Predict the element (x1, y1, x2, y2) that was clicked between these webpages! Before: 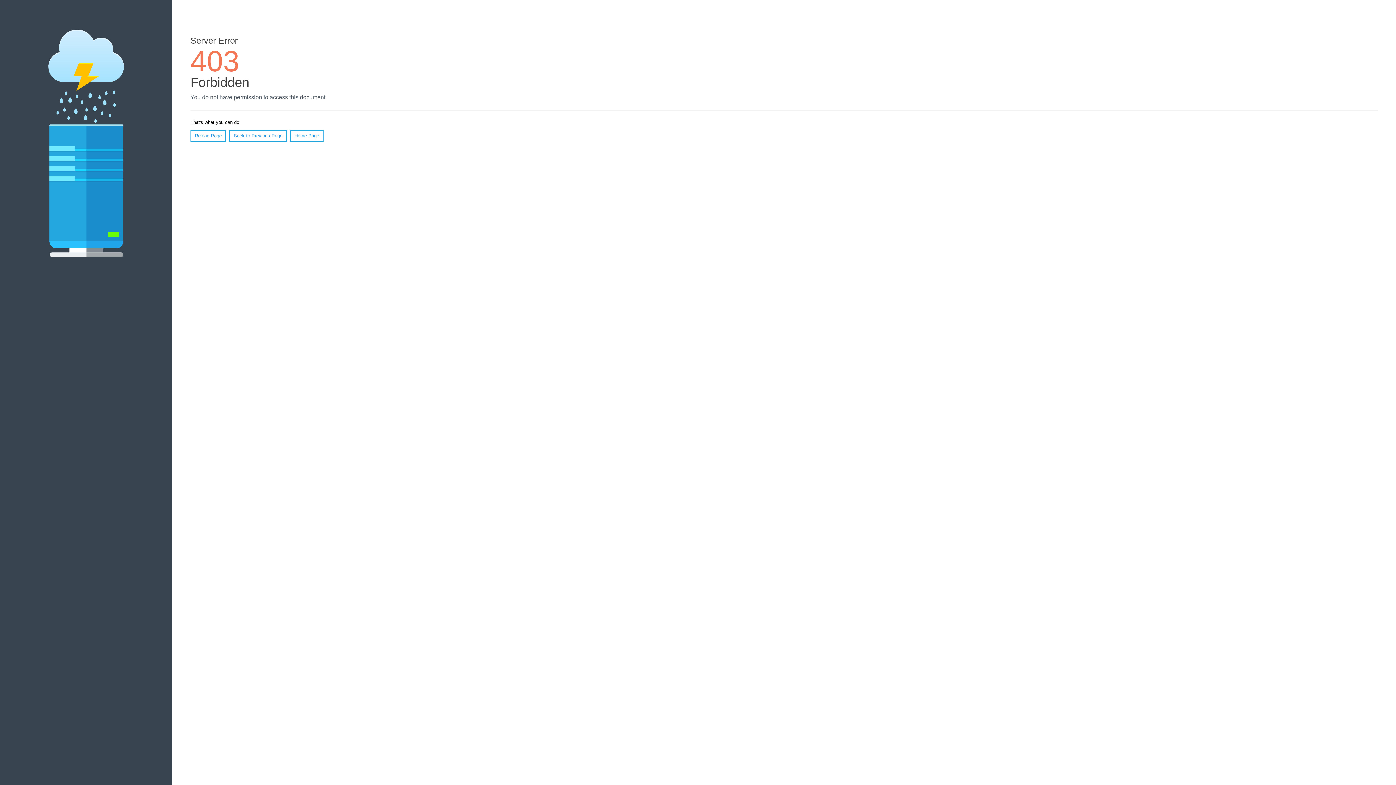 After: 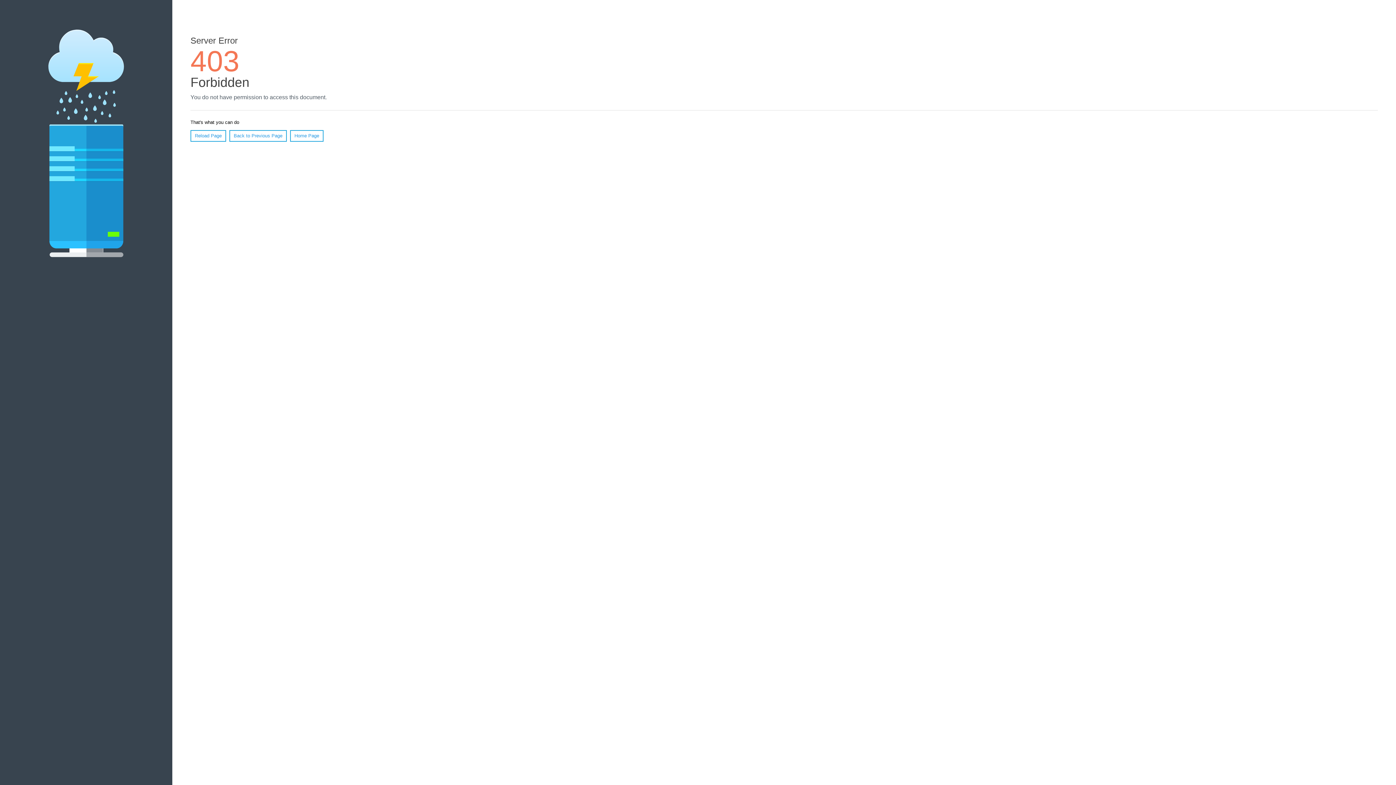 Action: bbox: (190, 130, 226, 141) label: Reload Page